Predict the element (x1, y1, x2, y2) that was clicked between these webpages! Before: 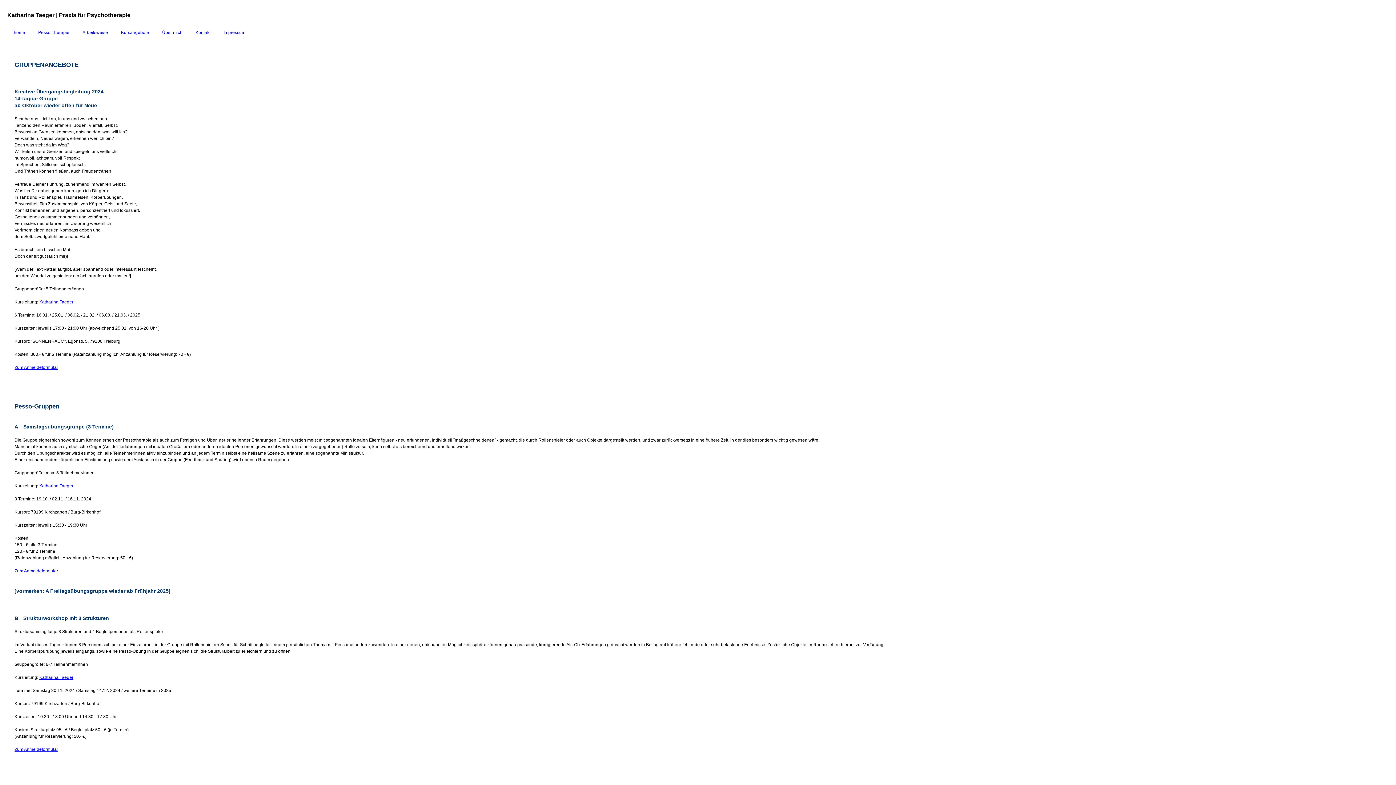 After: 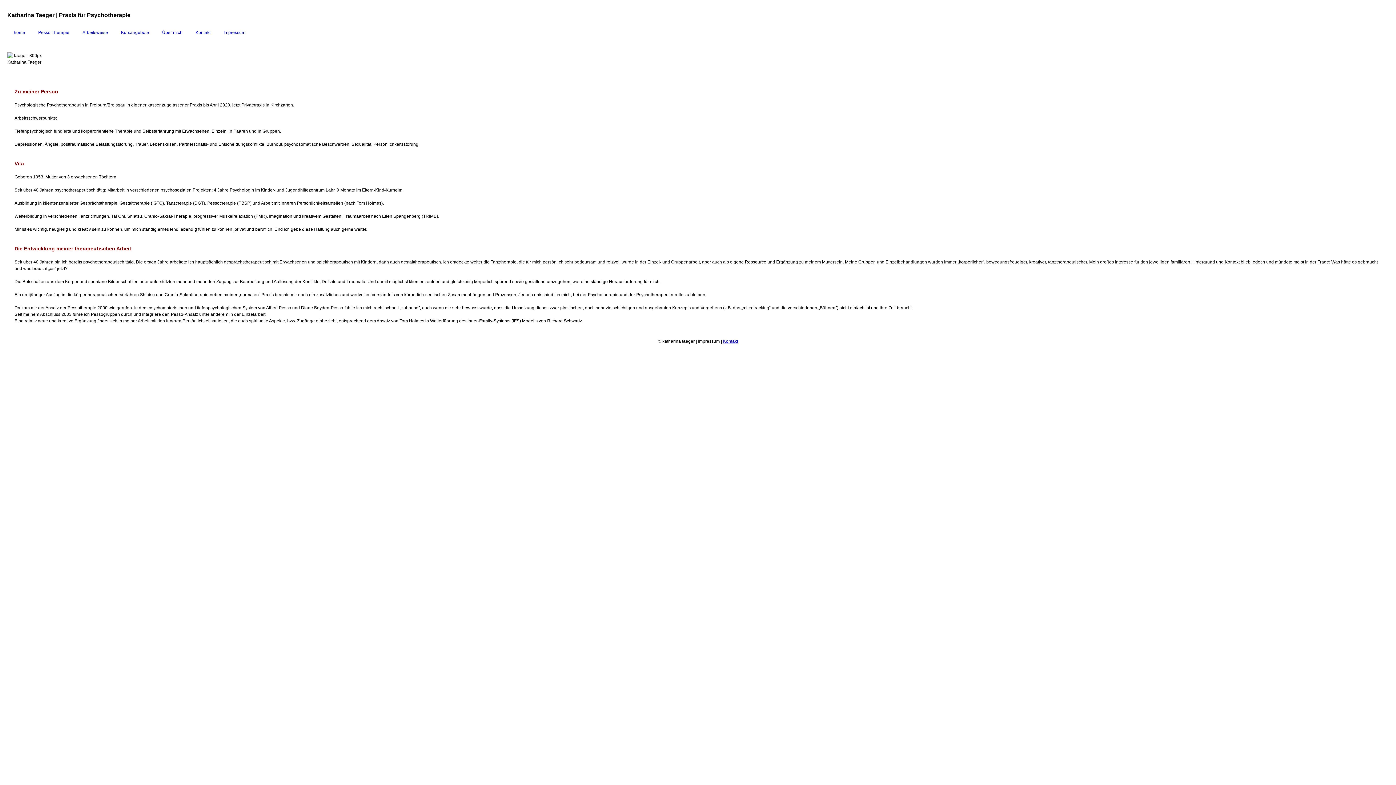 Action: label: Katharina Taeger bbox: (39, 483, 73, 488)